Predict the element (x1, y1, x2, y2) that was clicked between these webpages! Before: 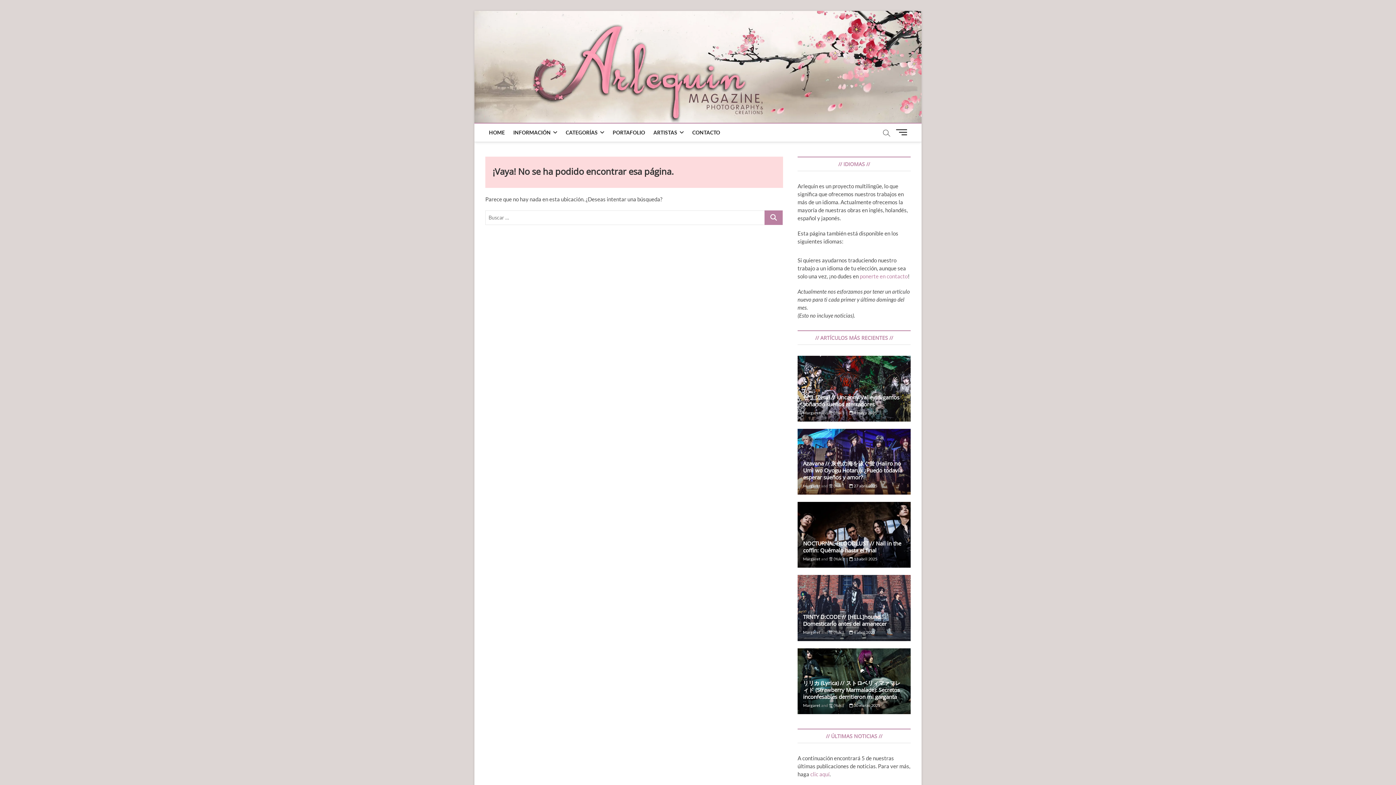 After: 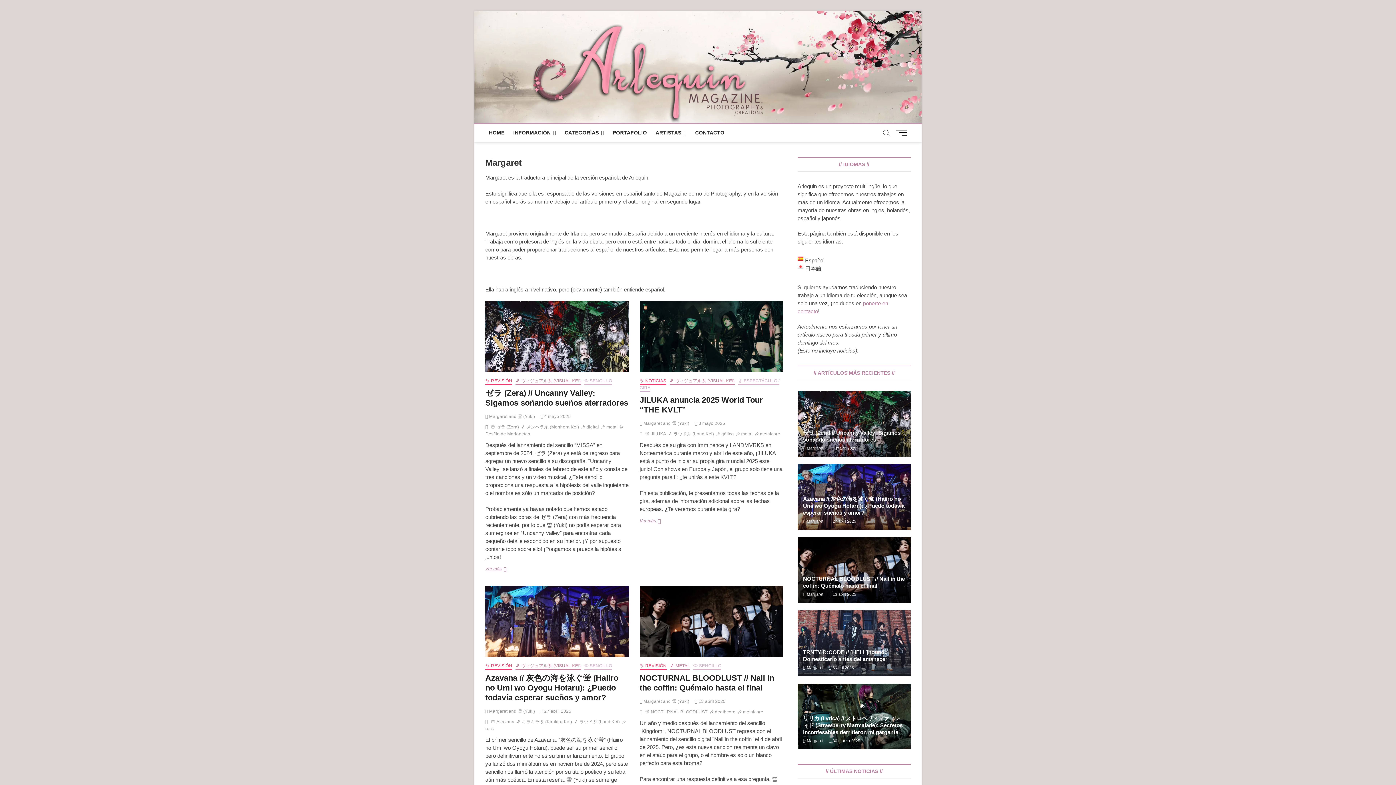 Action: bbox: (803, 703, 820, 707) label: Margaret